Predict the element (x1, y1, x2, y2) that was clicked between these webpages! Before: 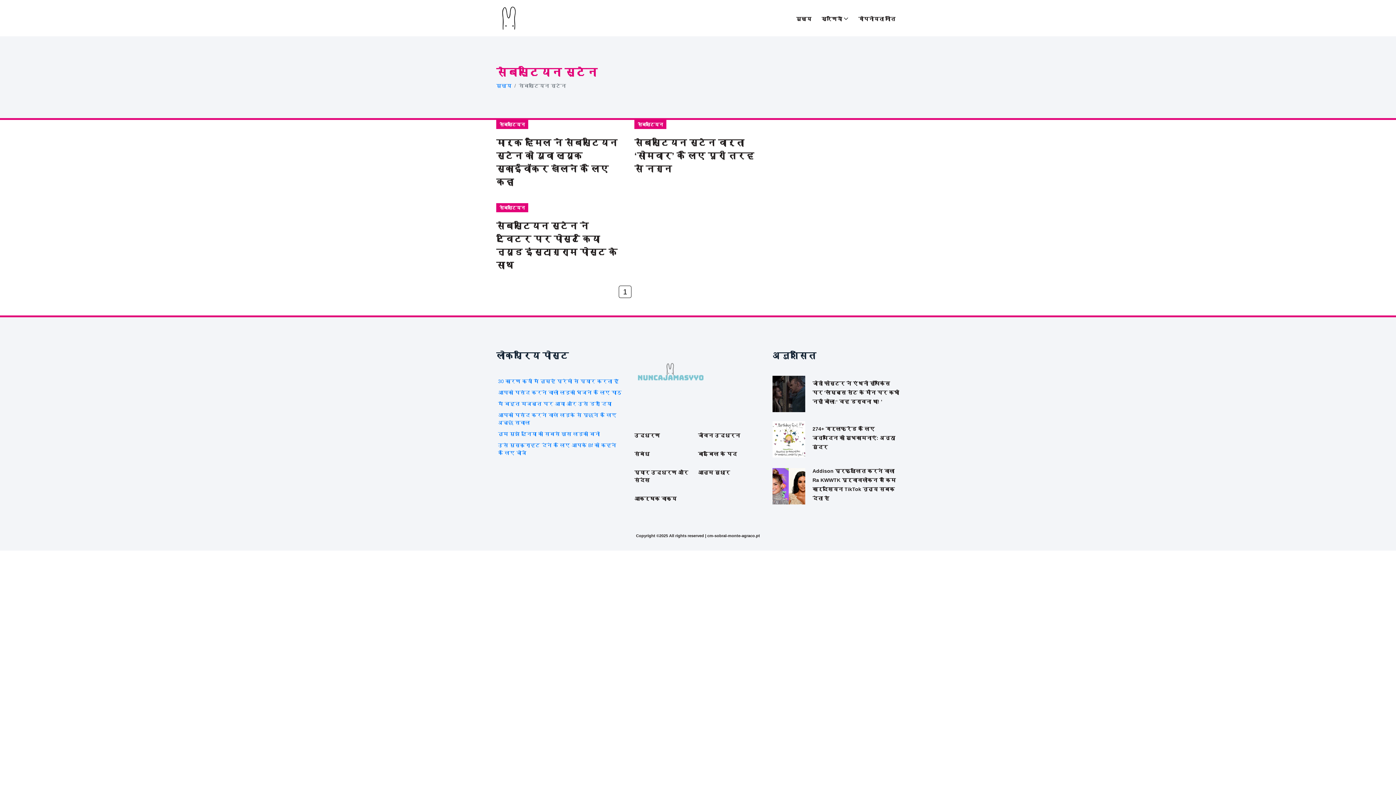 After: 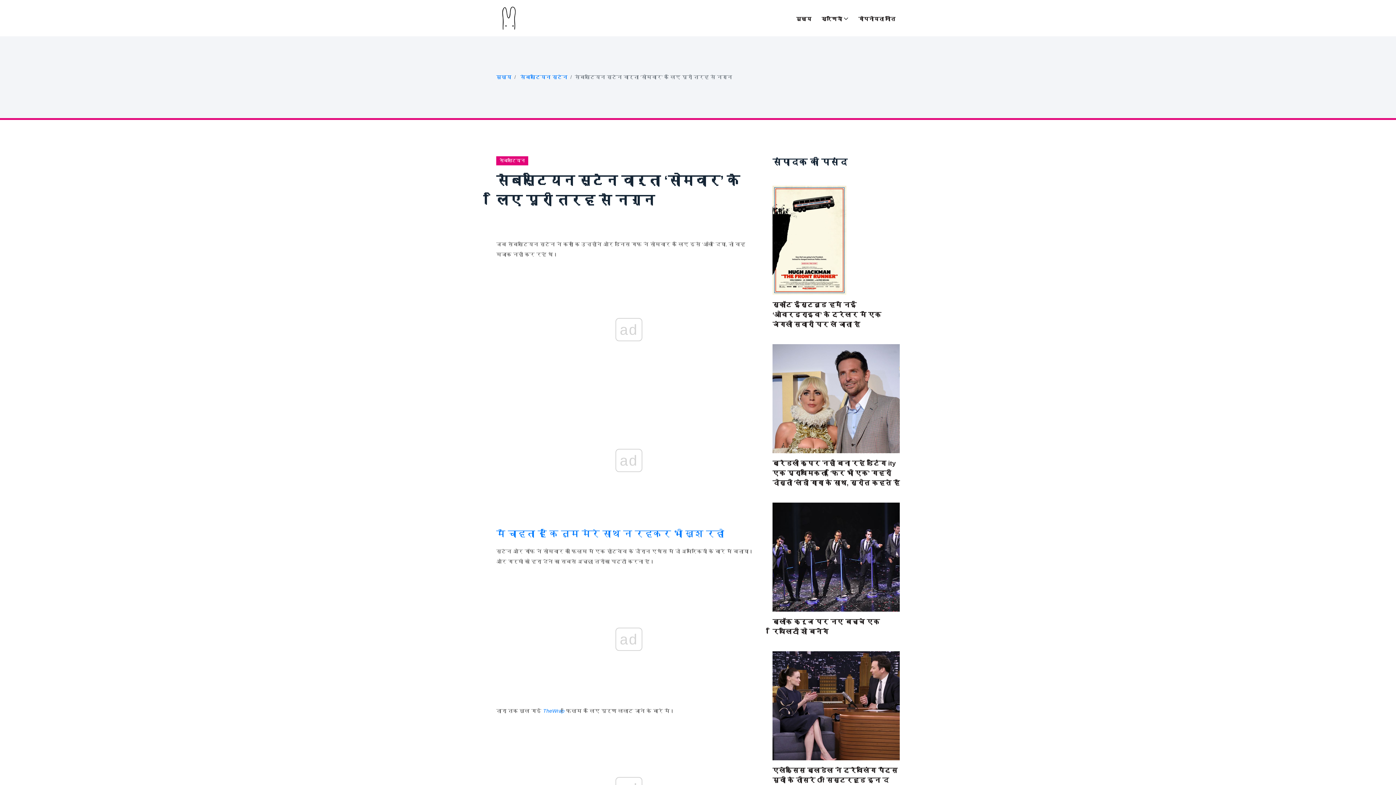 Action: label: सेबस्टियन स्टेन वार्ता ‘सोमवार’ के लिए पूरी तरह से नग्न bbox: (634, 136, 761, 175)